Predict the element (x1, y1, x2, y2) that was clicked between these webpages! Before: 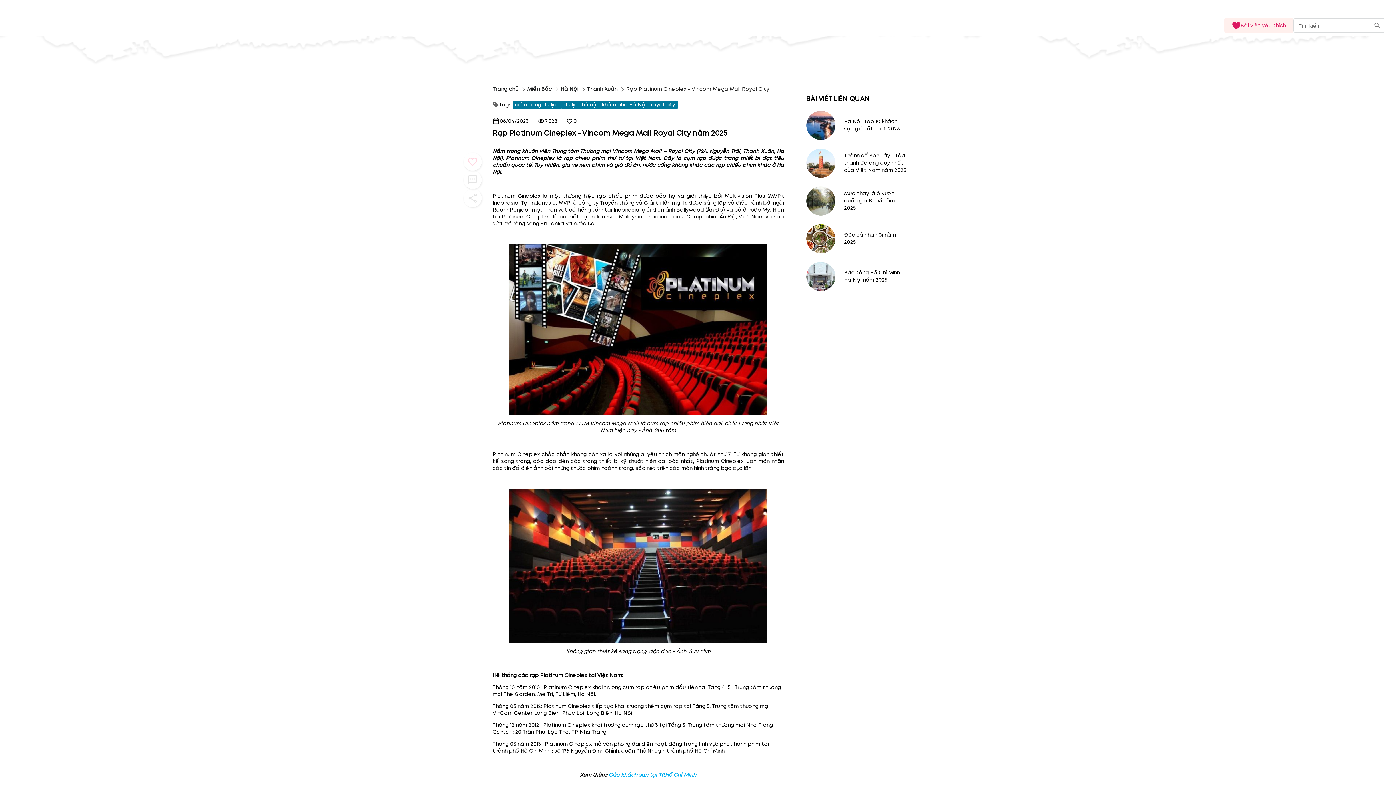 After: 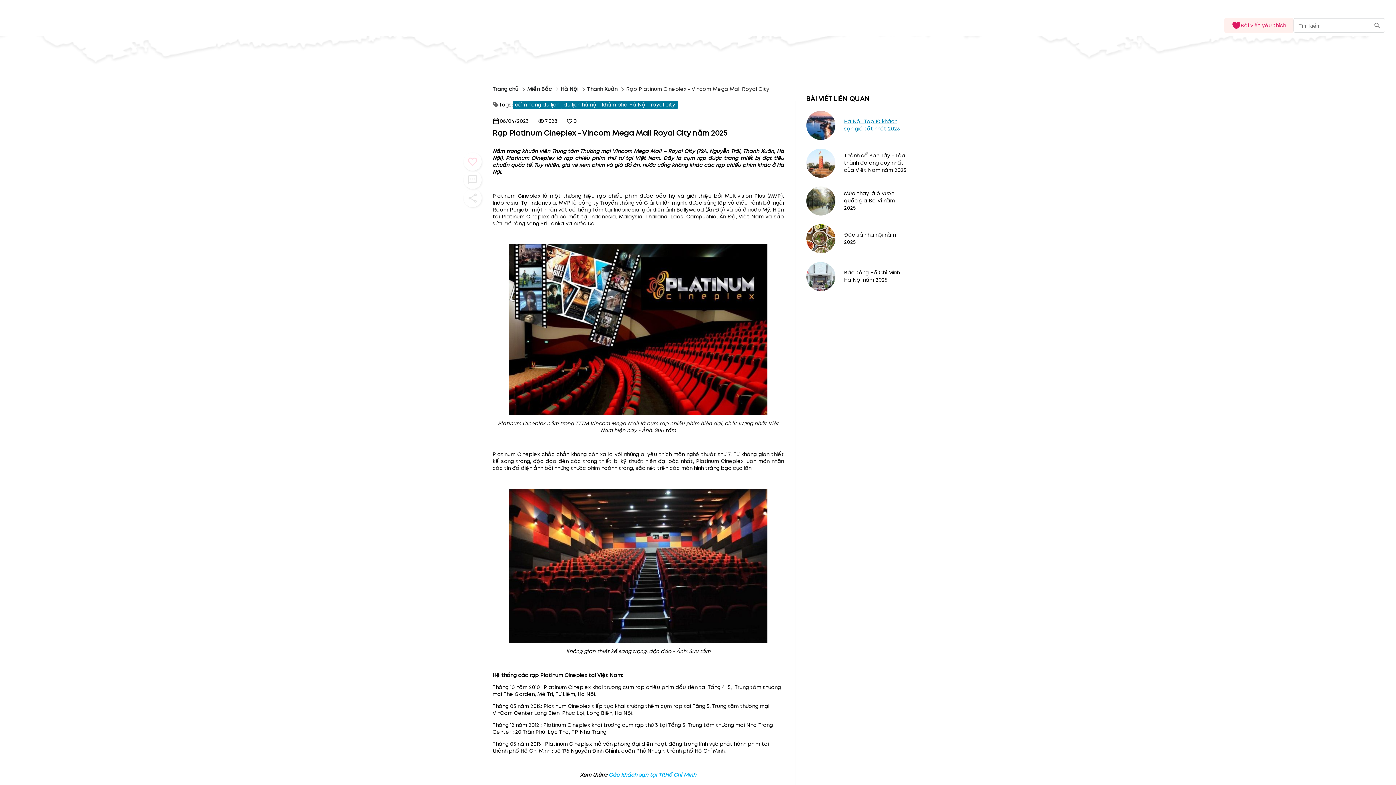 Action: bbox: (806, 110, 907, 140) label: Hà Nội: Top 10 khách sạn giá tốt nhất 2023